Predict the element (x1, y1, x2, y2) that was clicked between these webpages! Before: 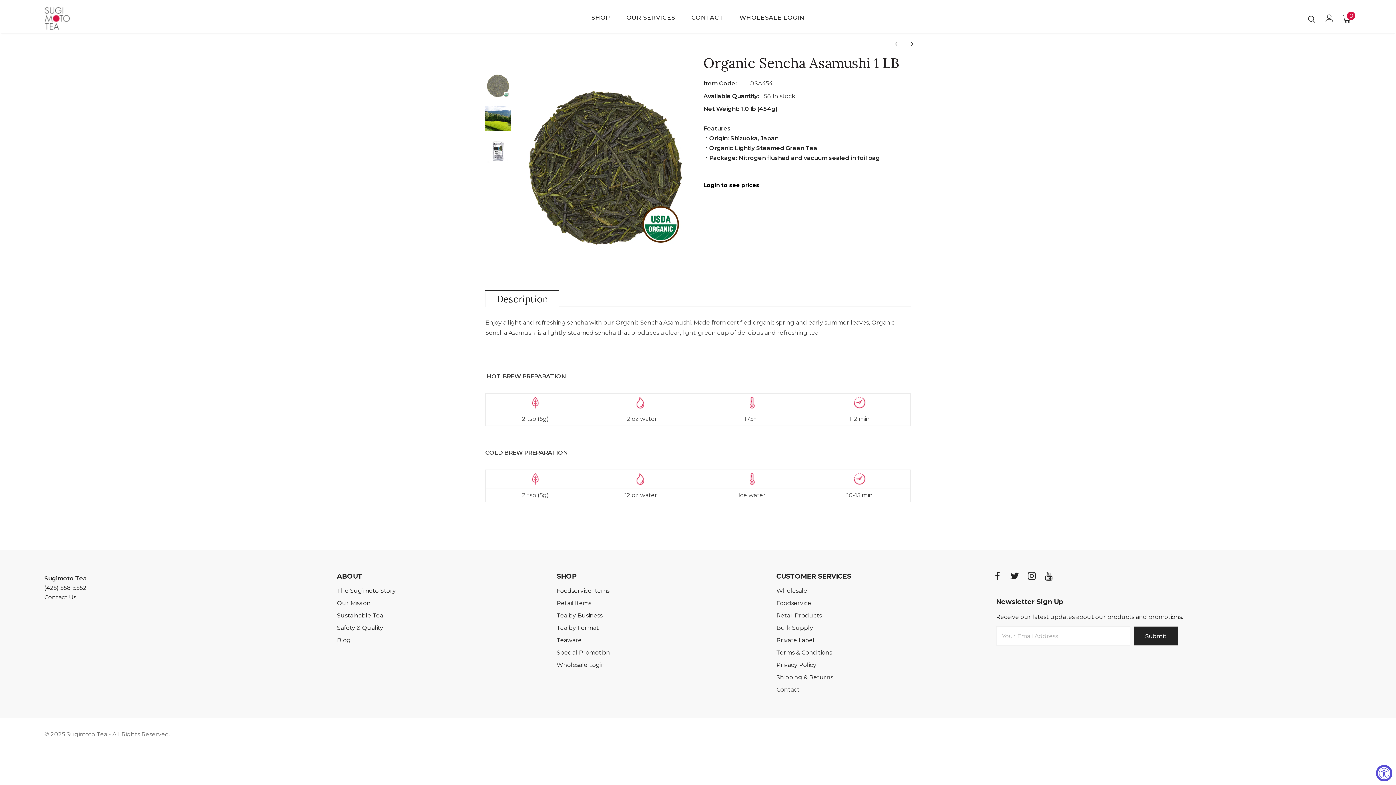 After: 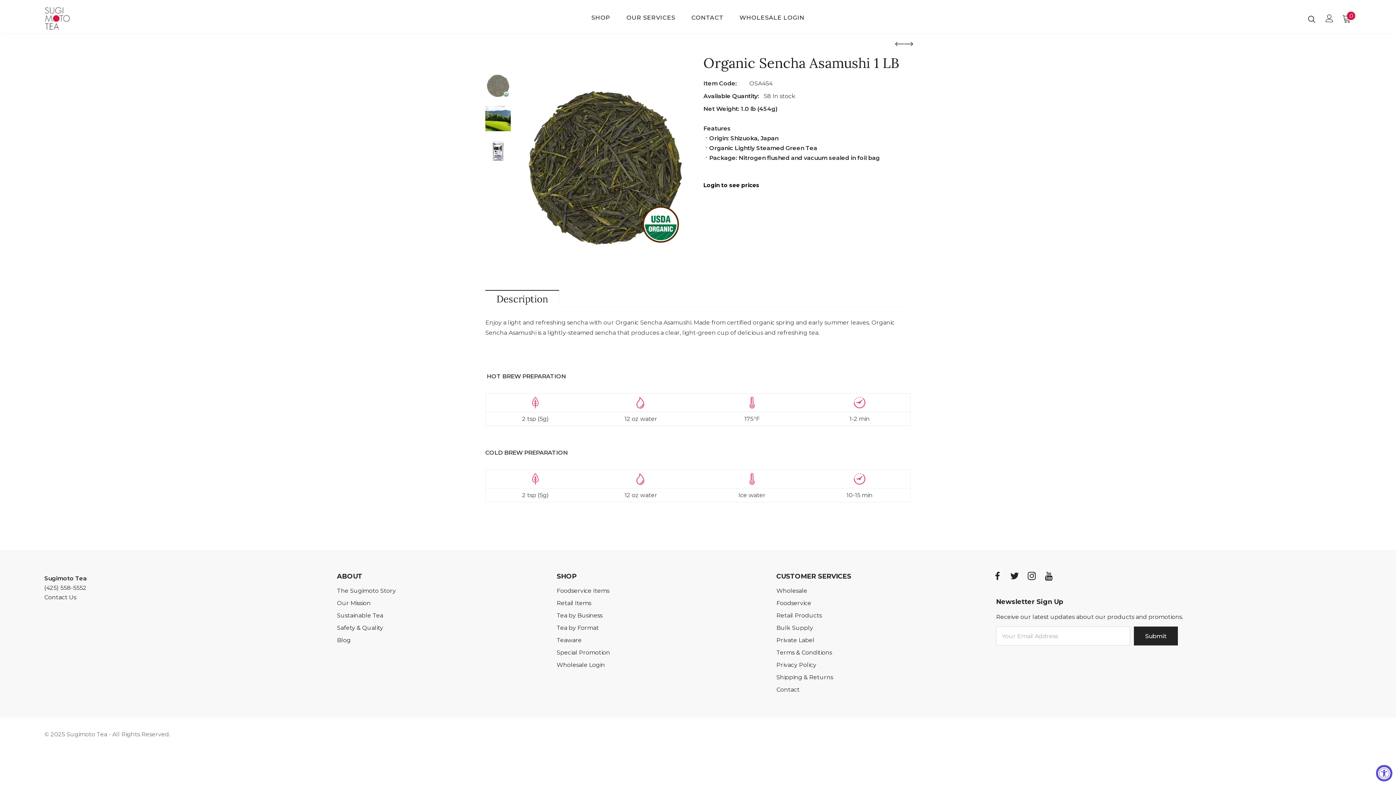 Action: bbox: (1025, 573, 1038, 586)